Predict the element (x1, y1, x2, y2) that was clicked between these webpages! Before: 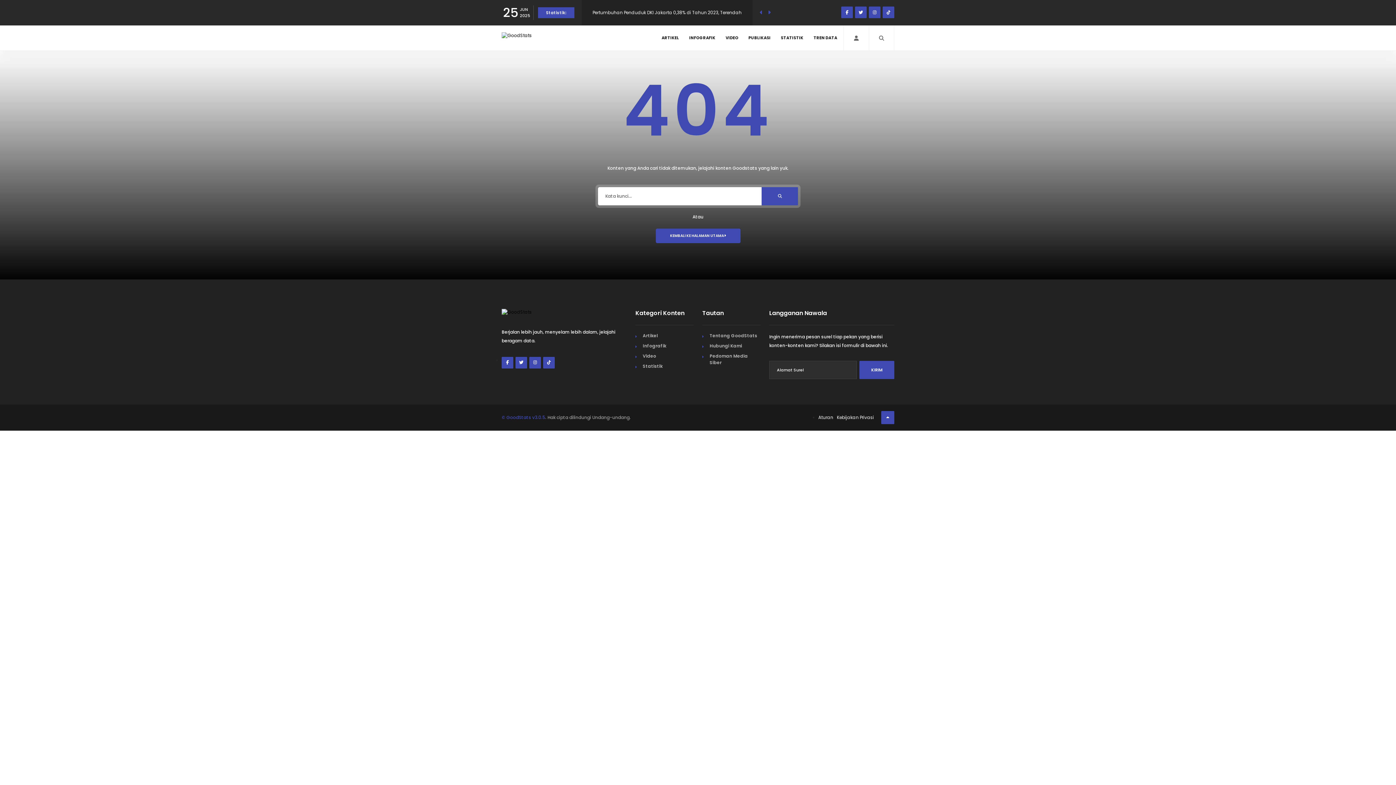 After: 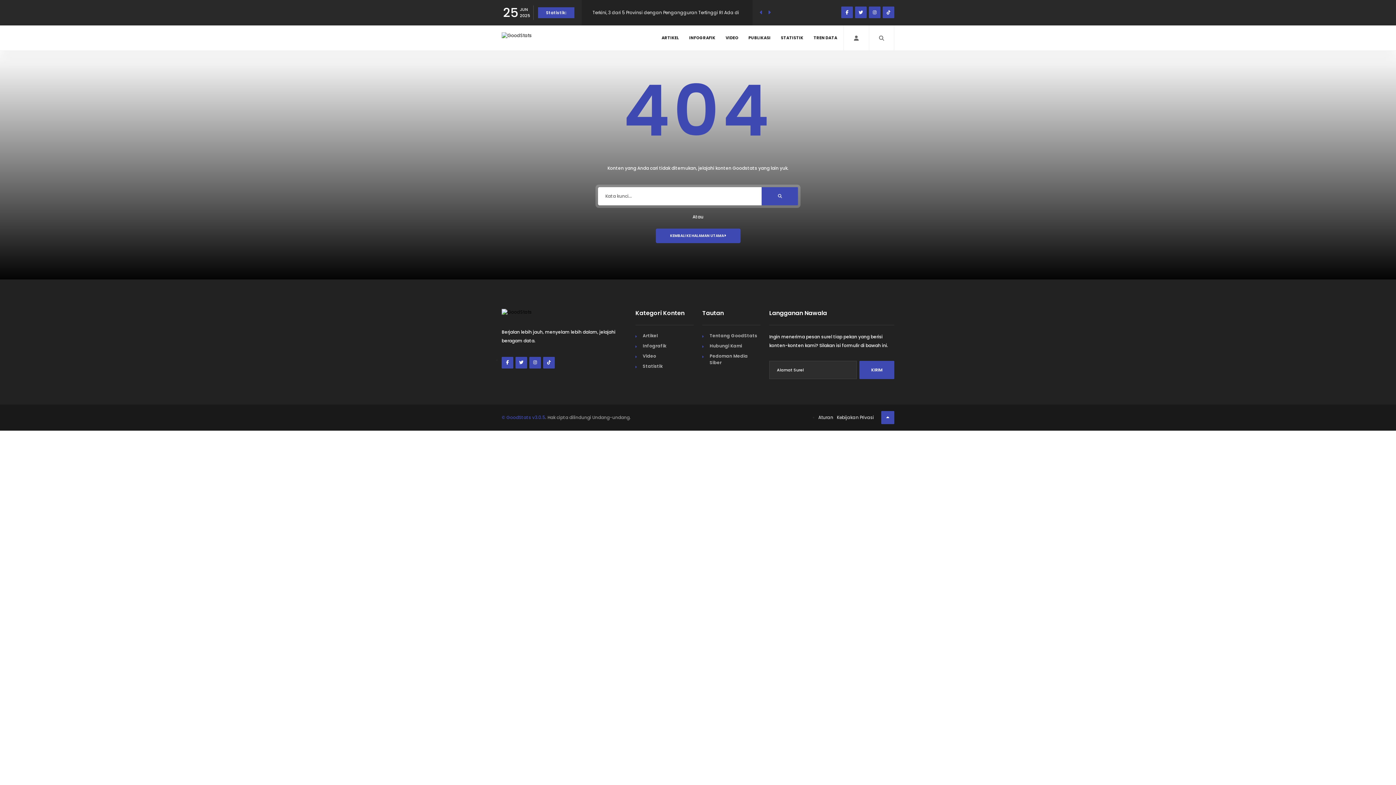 Action: bbox: (529, 356, 541, 368)